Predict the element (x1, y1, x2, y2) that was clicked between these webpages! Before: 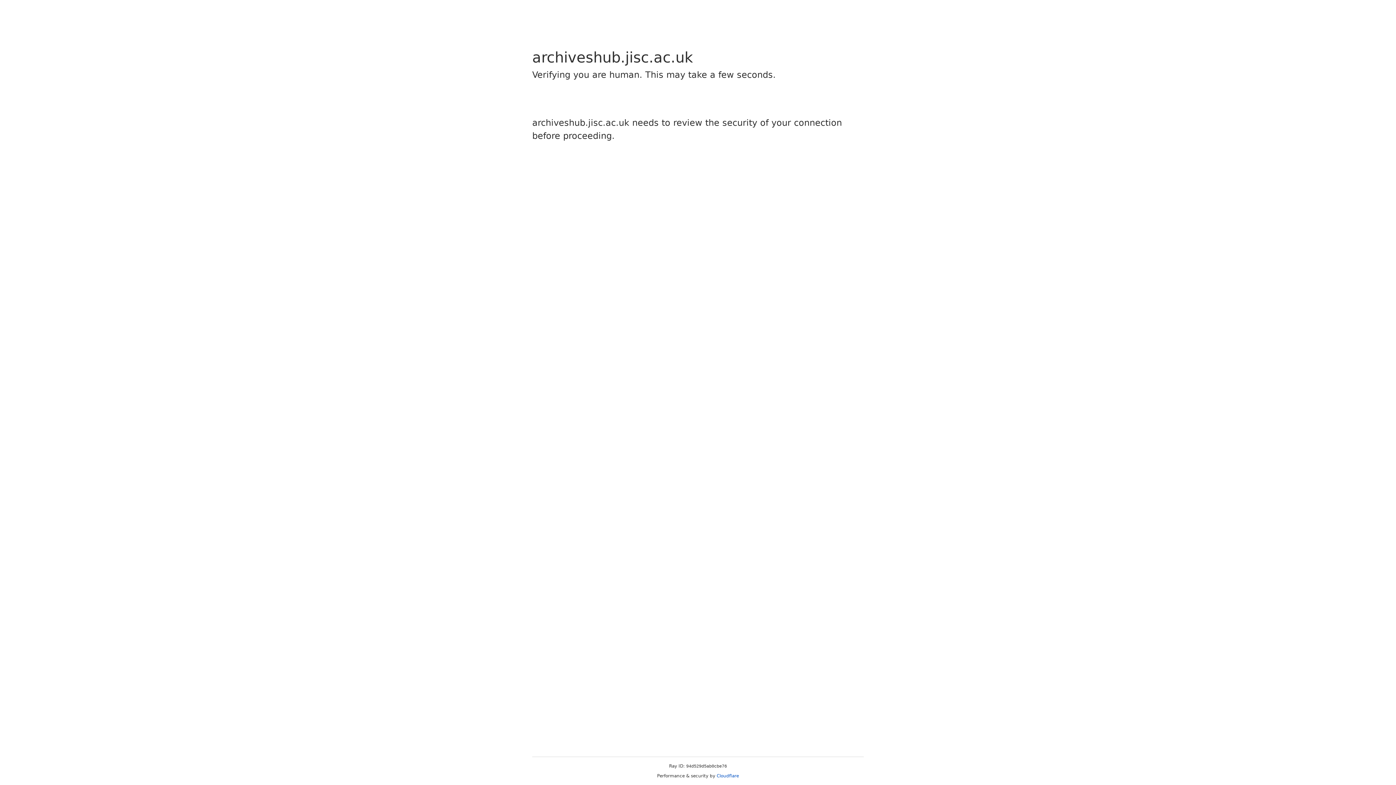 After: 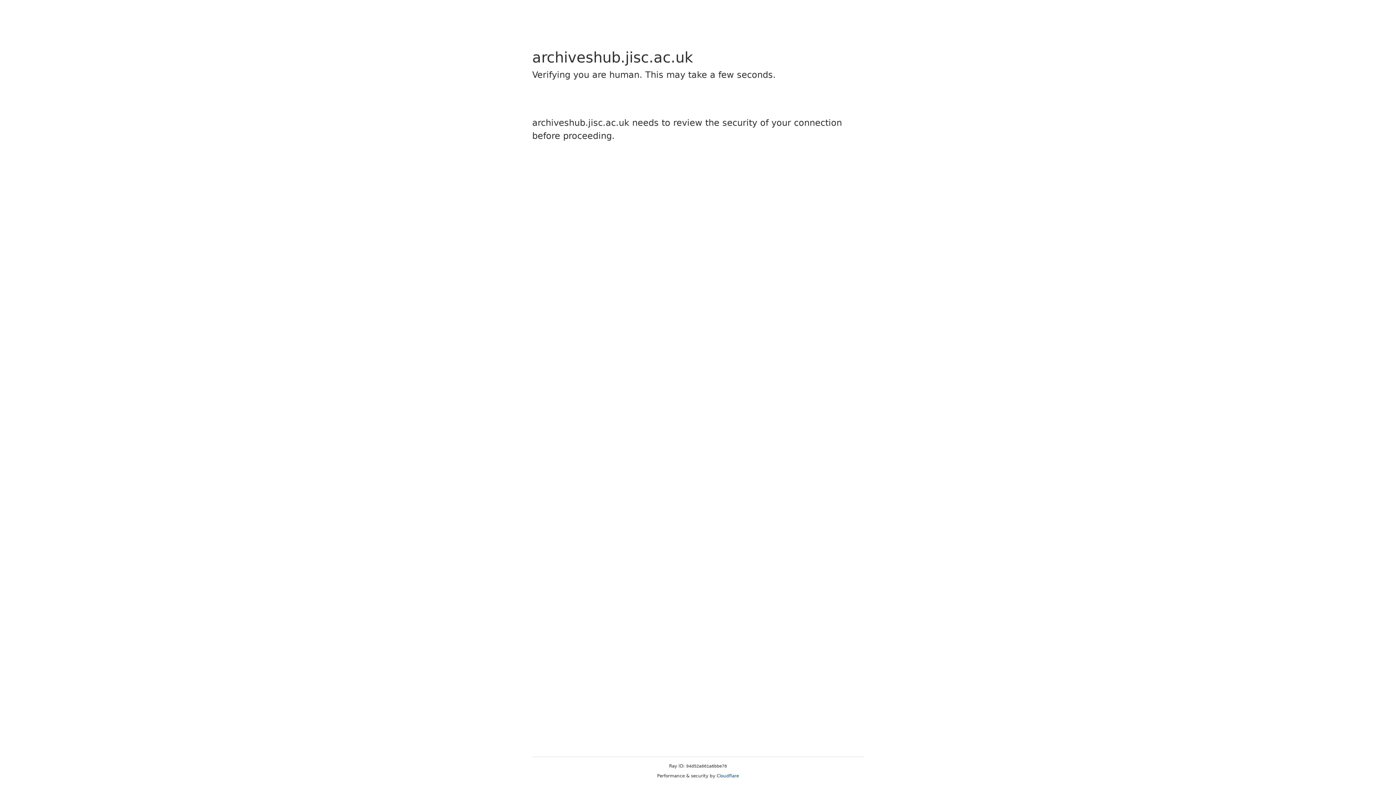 Action: bbox: (716, 773, 739, 778) label: Cloudflare